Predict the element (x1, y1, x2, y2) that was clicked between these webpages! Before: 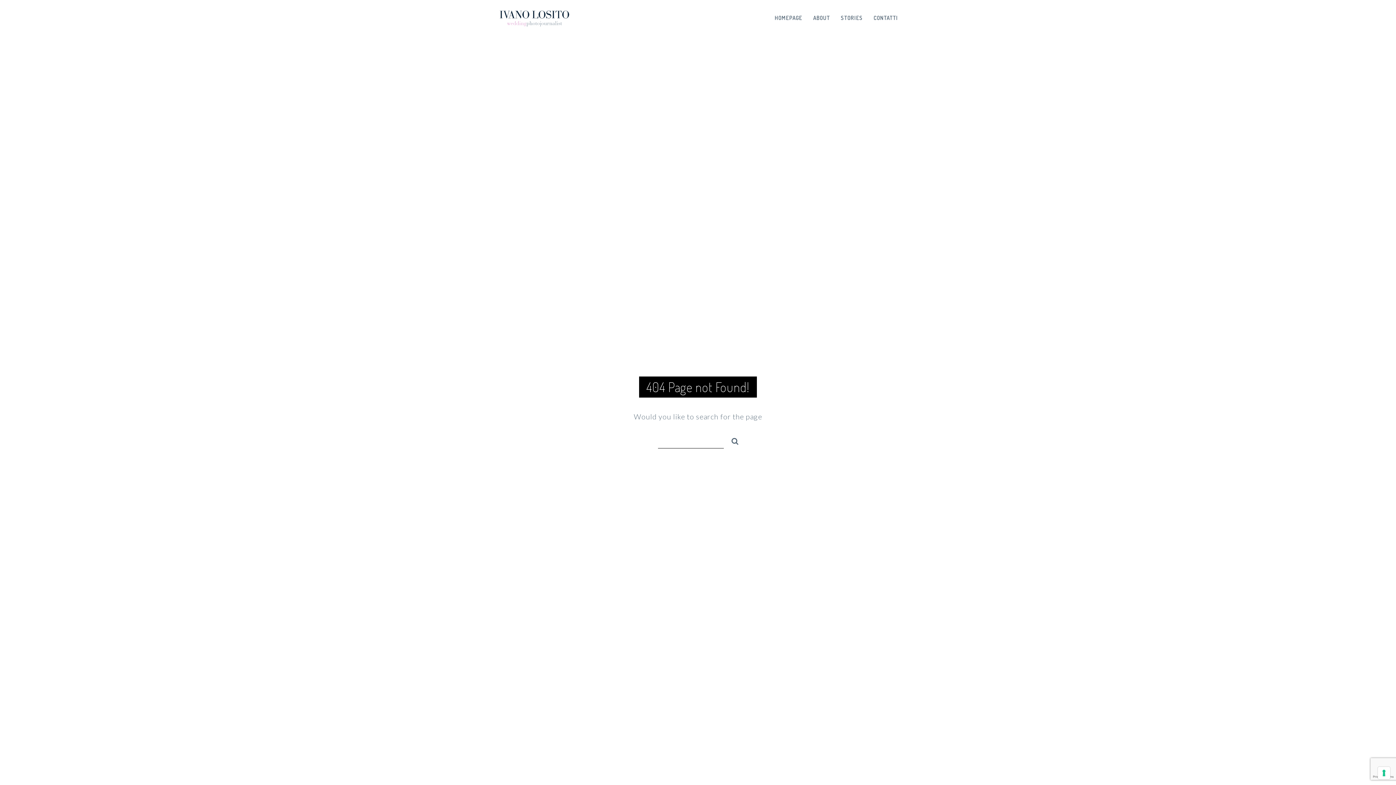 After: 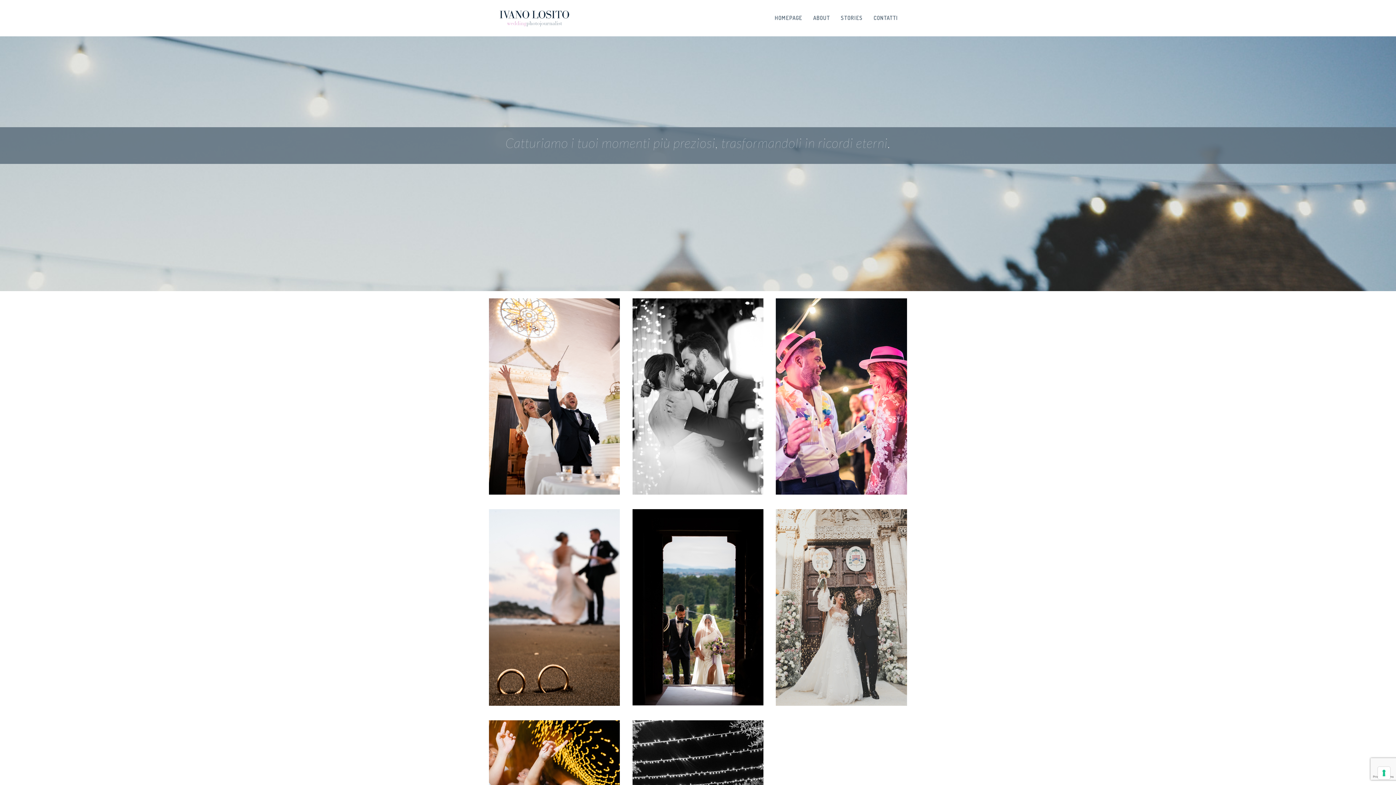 Action: label: STORIES bbox: (841, 0, 862, 36)